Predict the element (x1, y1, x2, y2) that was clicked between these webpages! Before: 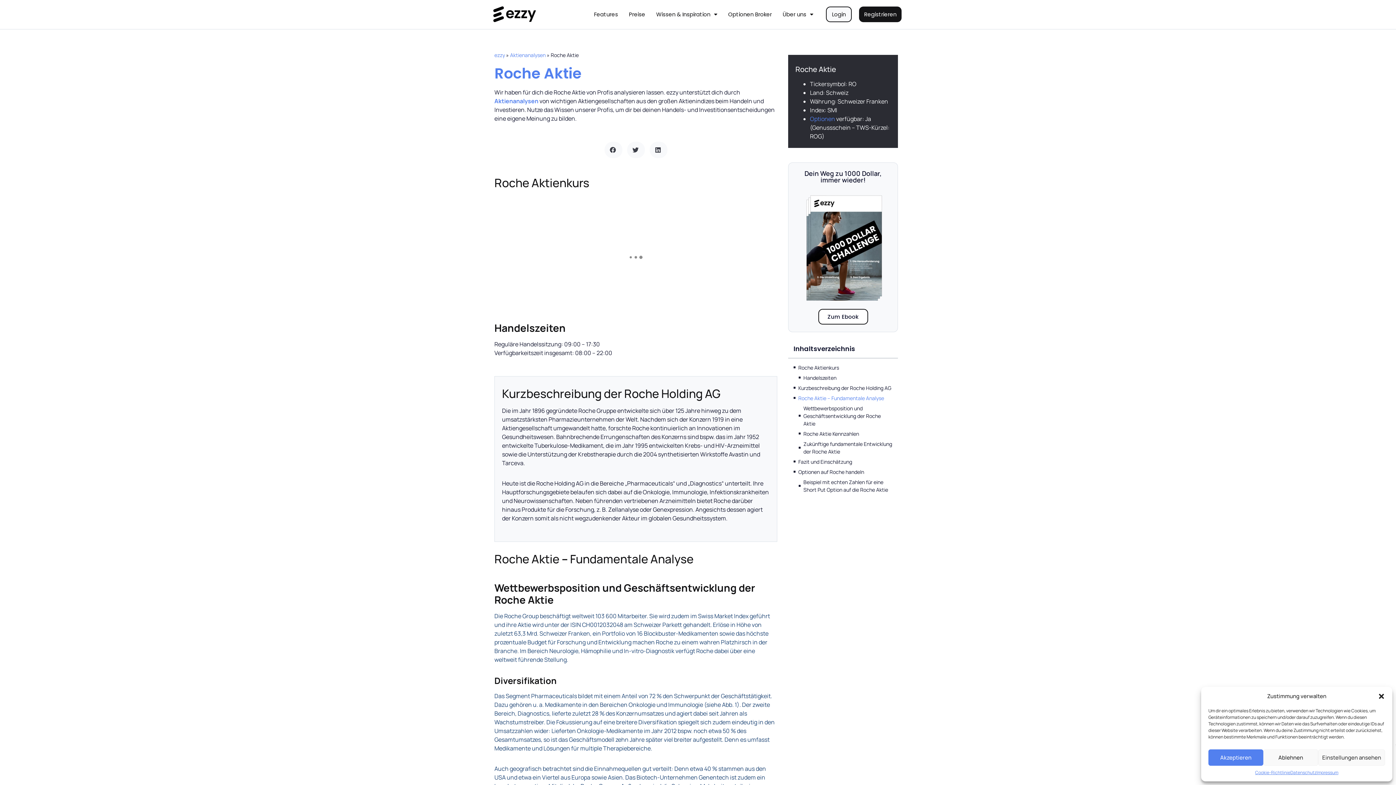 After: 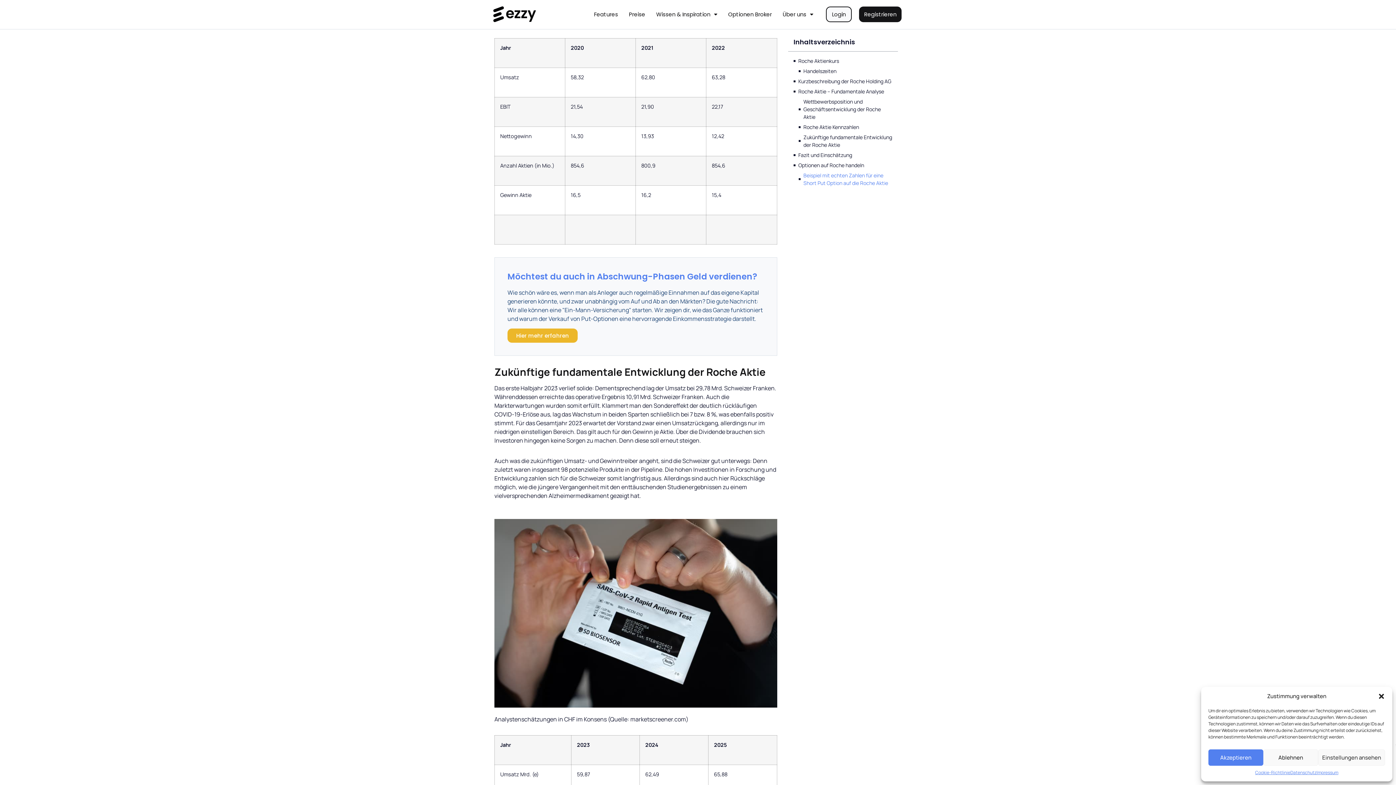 Action: label: Fazit und Einschätzung bbox: (798, 458, 852, 465)